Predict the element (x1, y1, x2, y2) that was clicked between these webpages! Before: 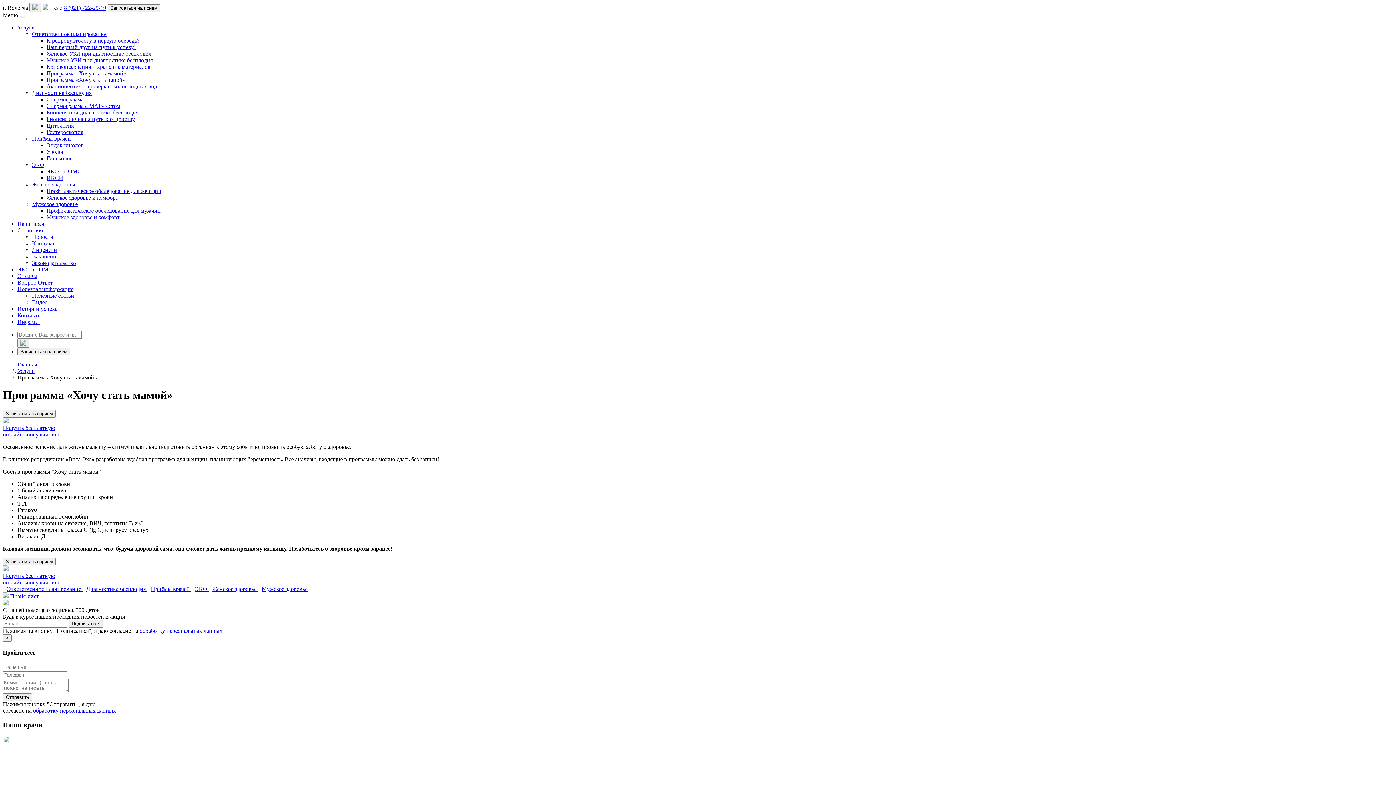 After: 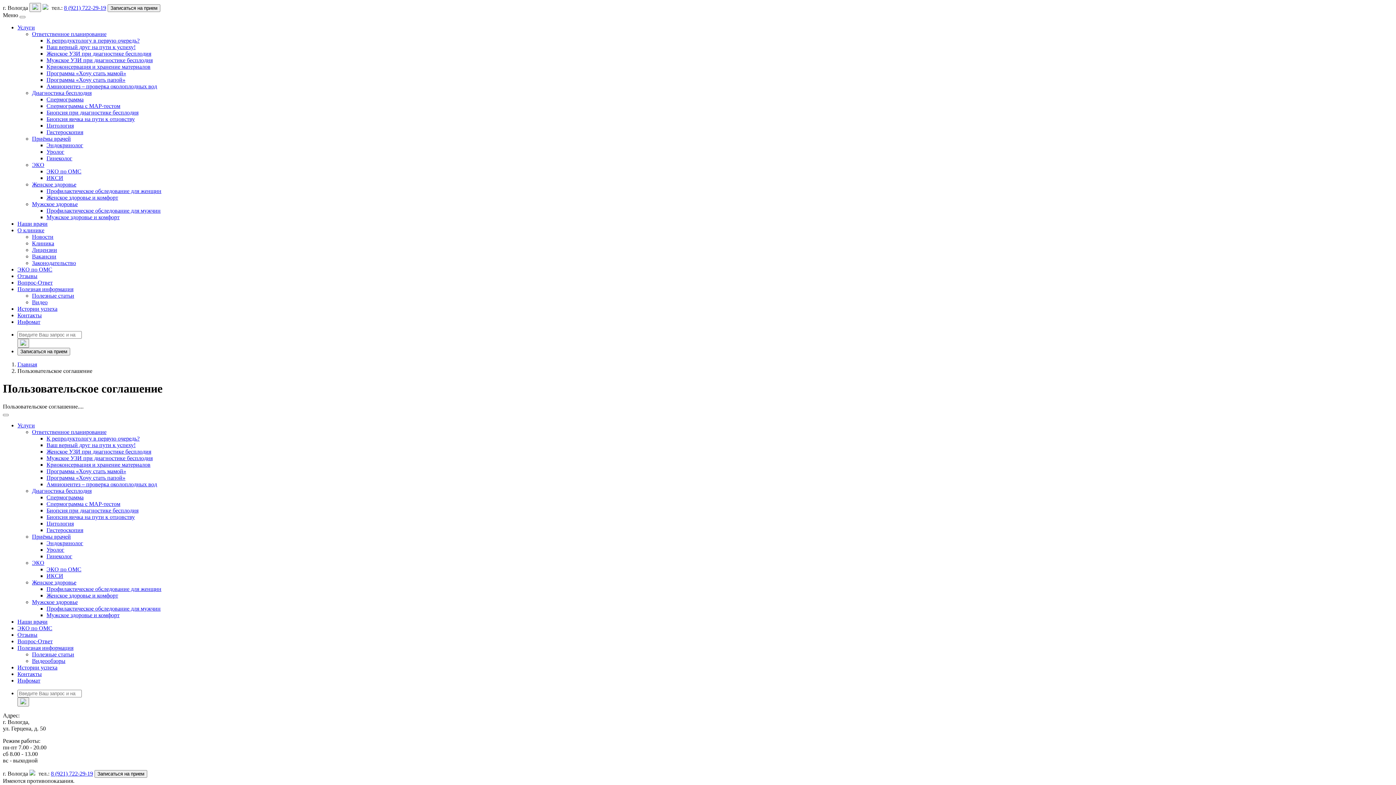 Action: label: обработку персональных данных bbox: (139, 627, 222, 634)